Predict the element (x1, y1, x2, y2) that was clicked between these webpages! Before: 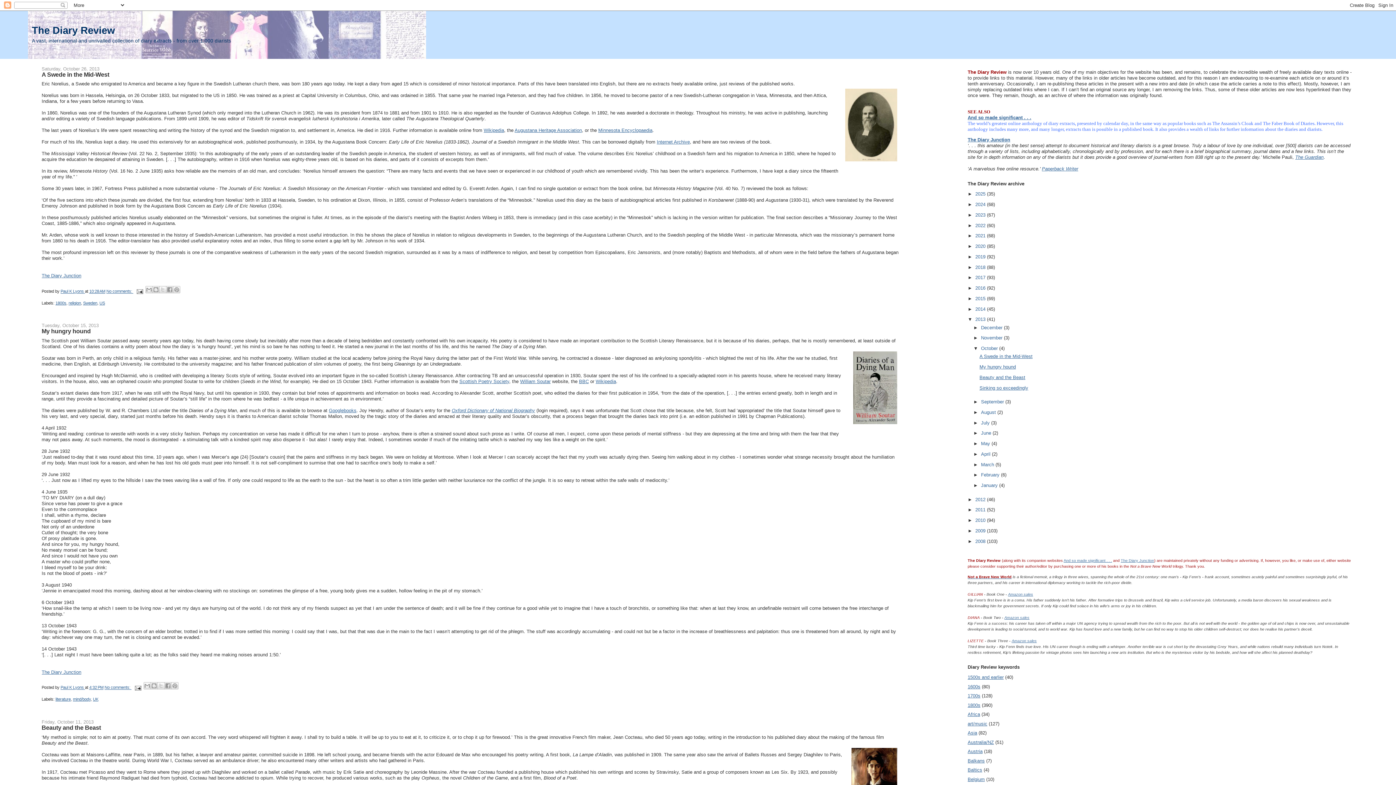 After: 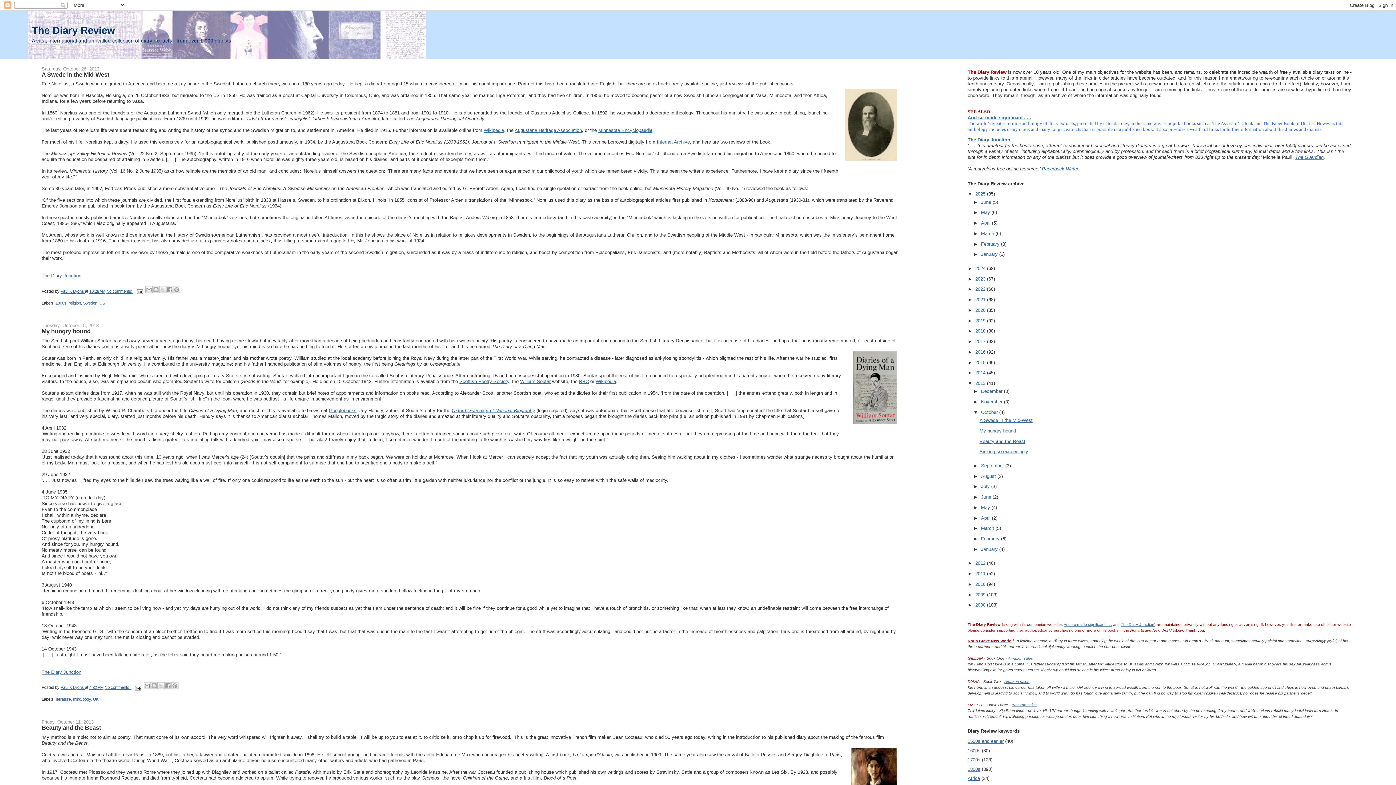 Action: bbox: (967, 191, 975, 196) label: ►  